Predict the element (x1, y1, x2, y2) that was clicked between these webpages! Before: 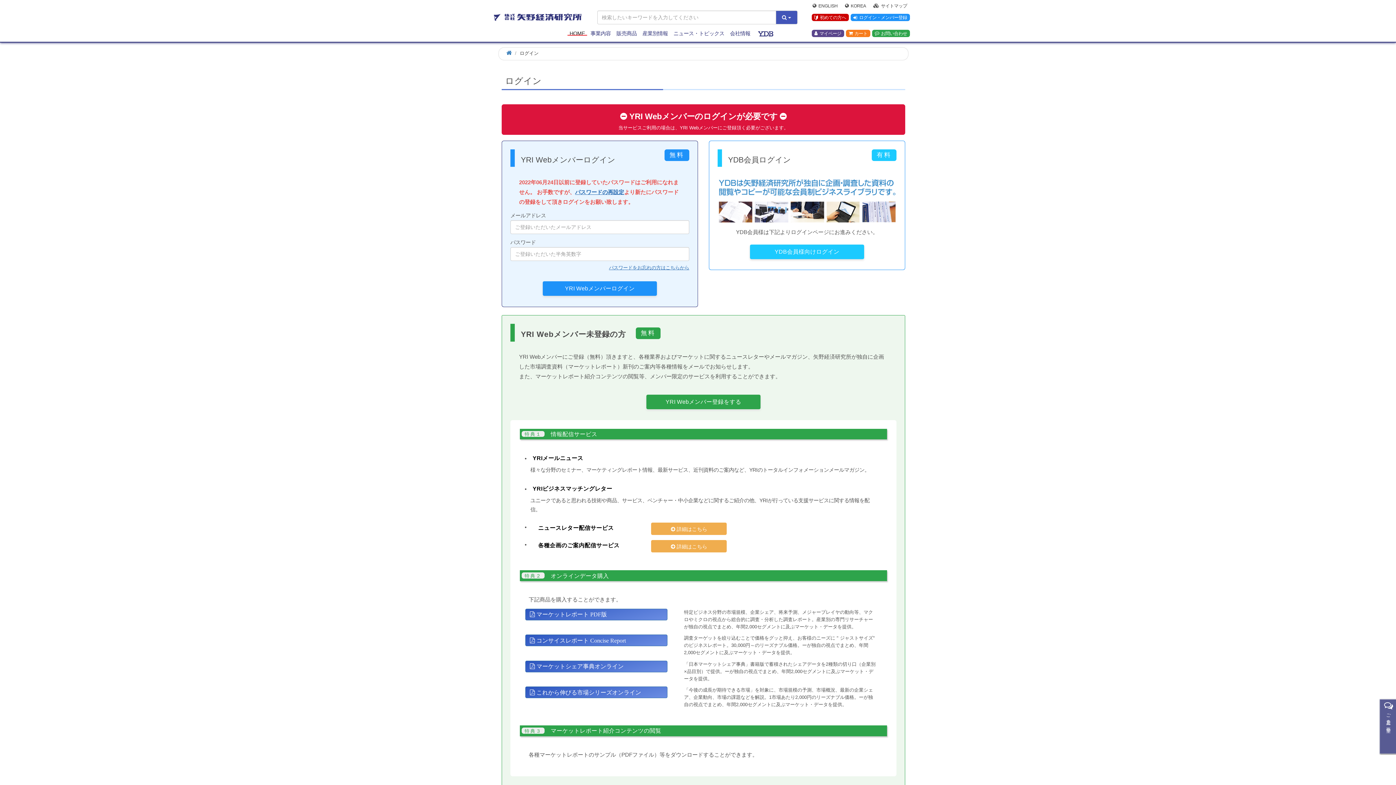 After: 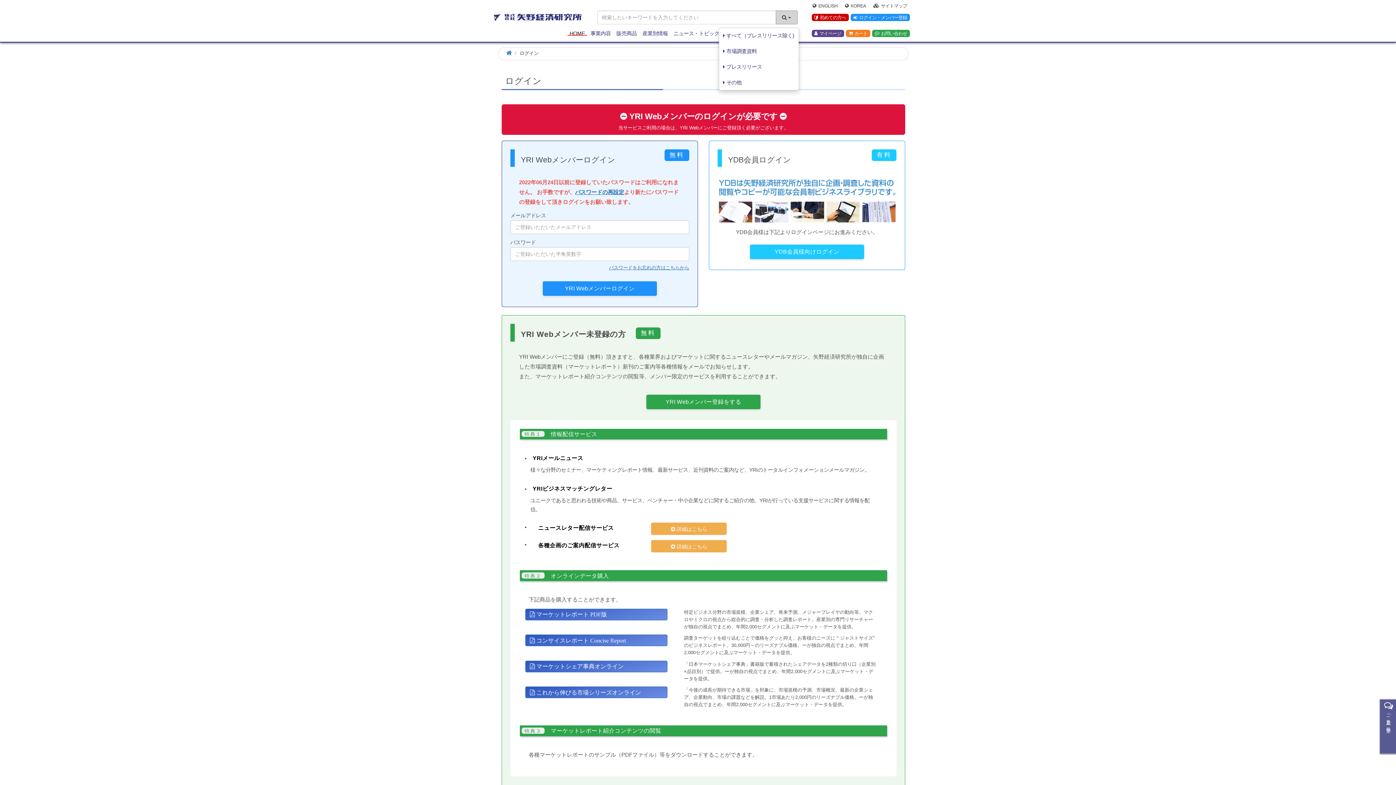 Action: label:   bbox: (775, 10, 797, 24)